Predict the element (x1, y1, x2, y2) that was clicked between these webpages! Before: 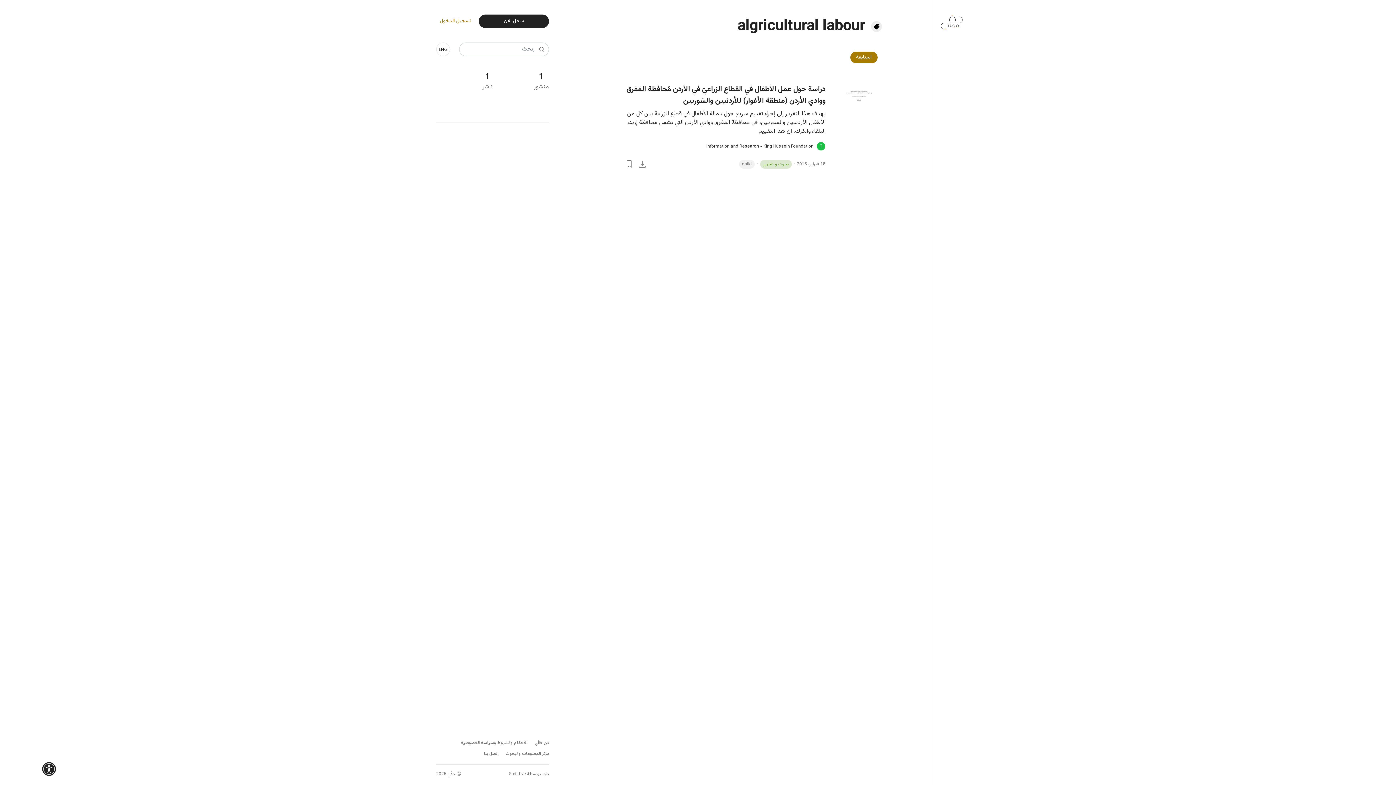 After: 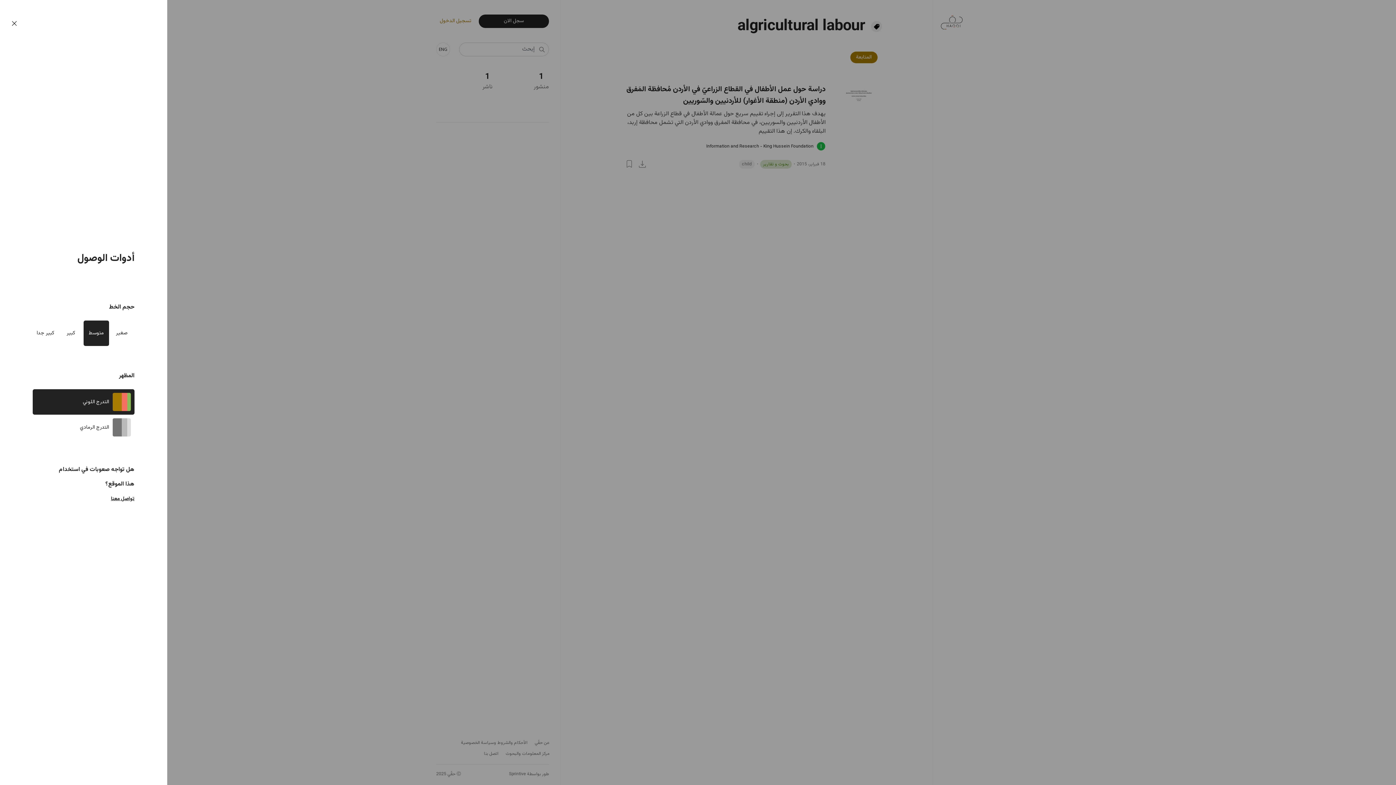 Action: bbox: (43, 765, 54, 773)